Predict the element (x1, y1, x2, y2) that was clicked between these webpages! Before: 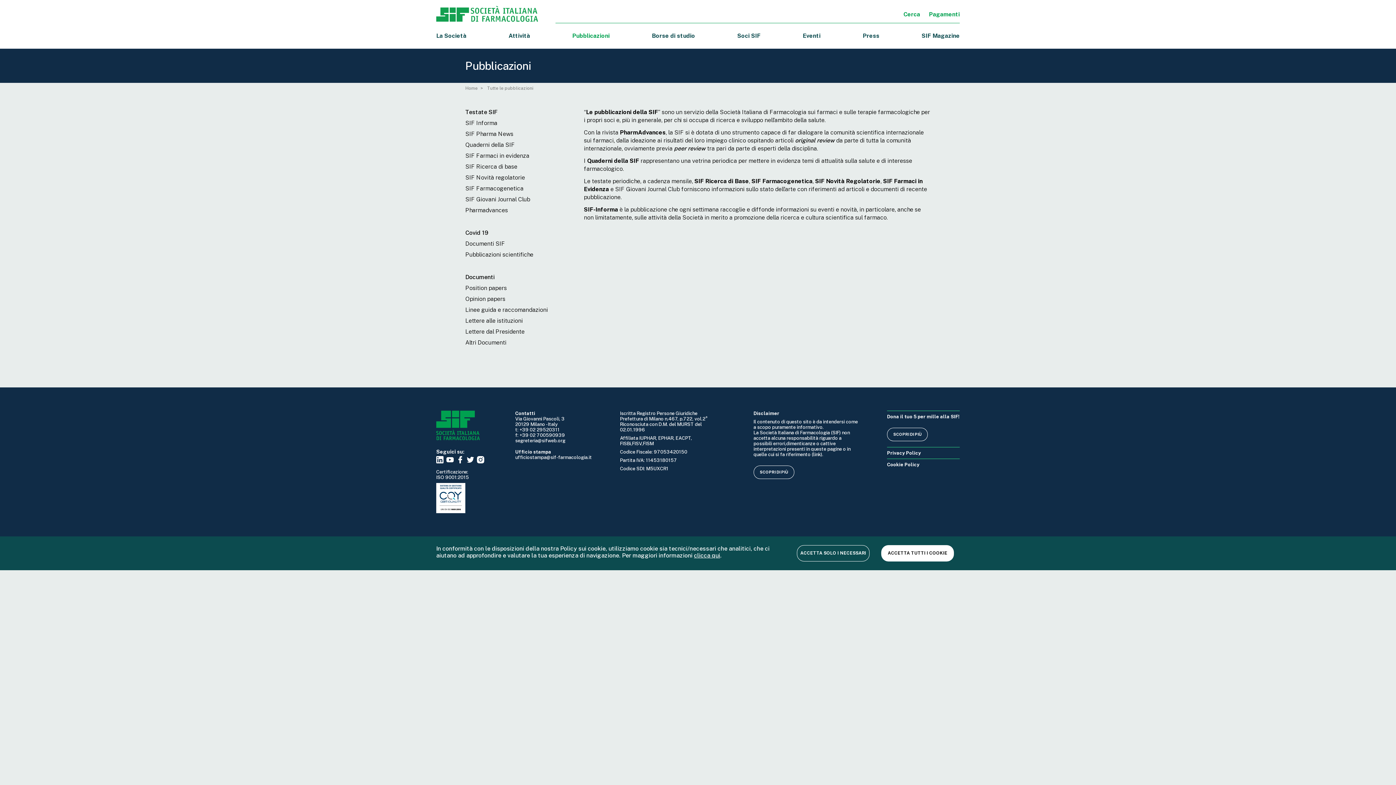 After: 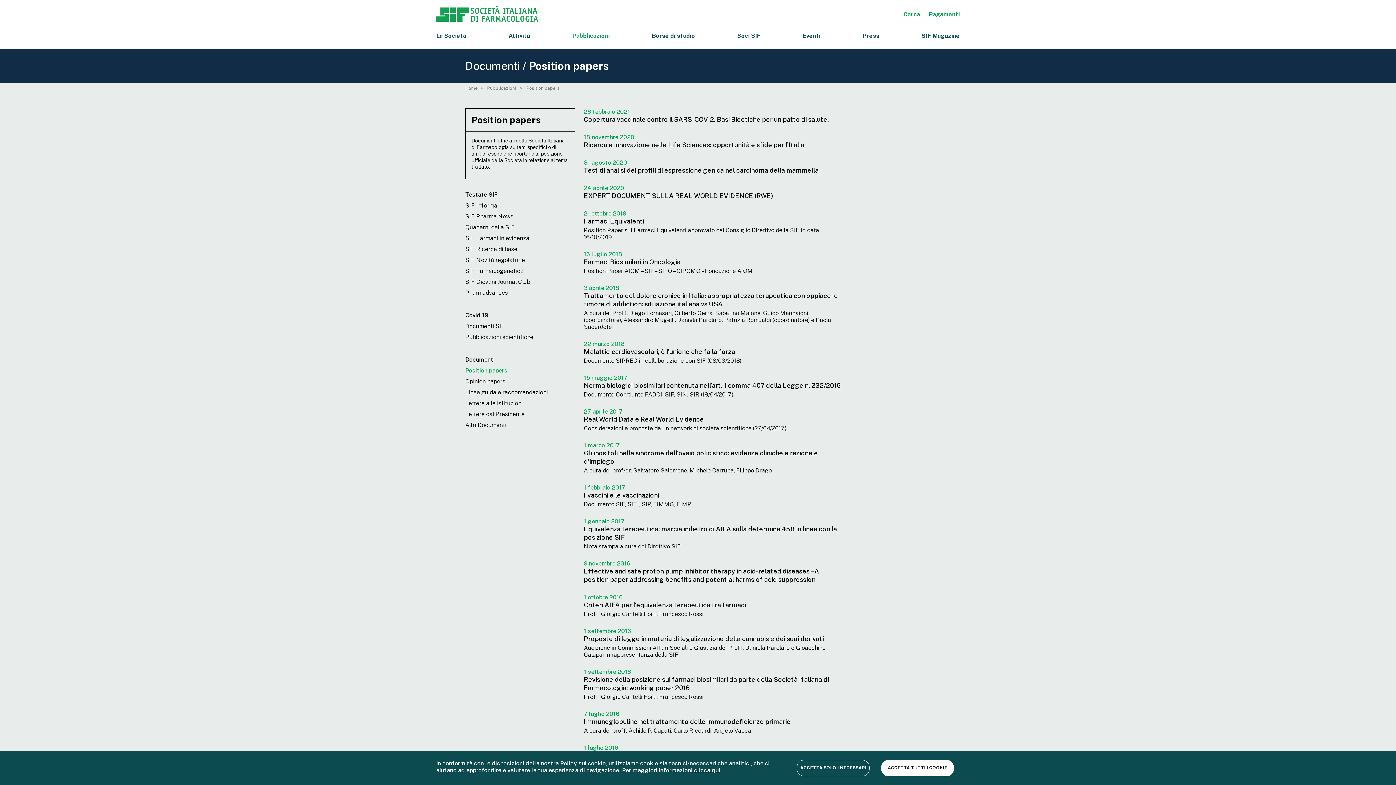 Action: bbox: (465, 284, 506, 291) label: Position papers